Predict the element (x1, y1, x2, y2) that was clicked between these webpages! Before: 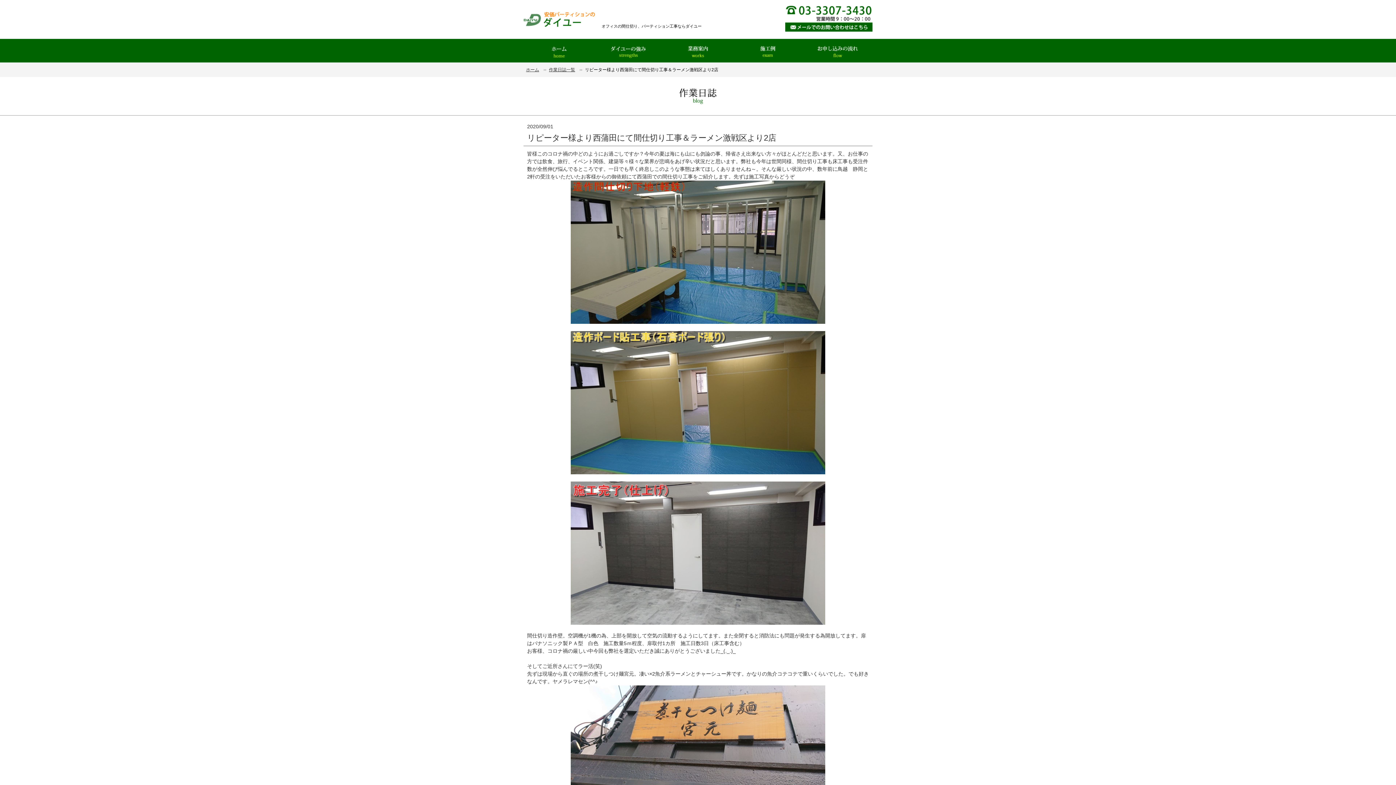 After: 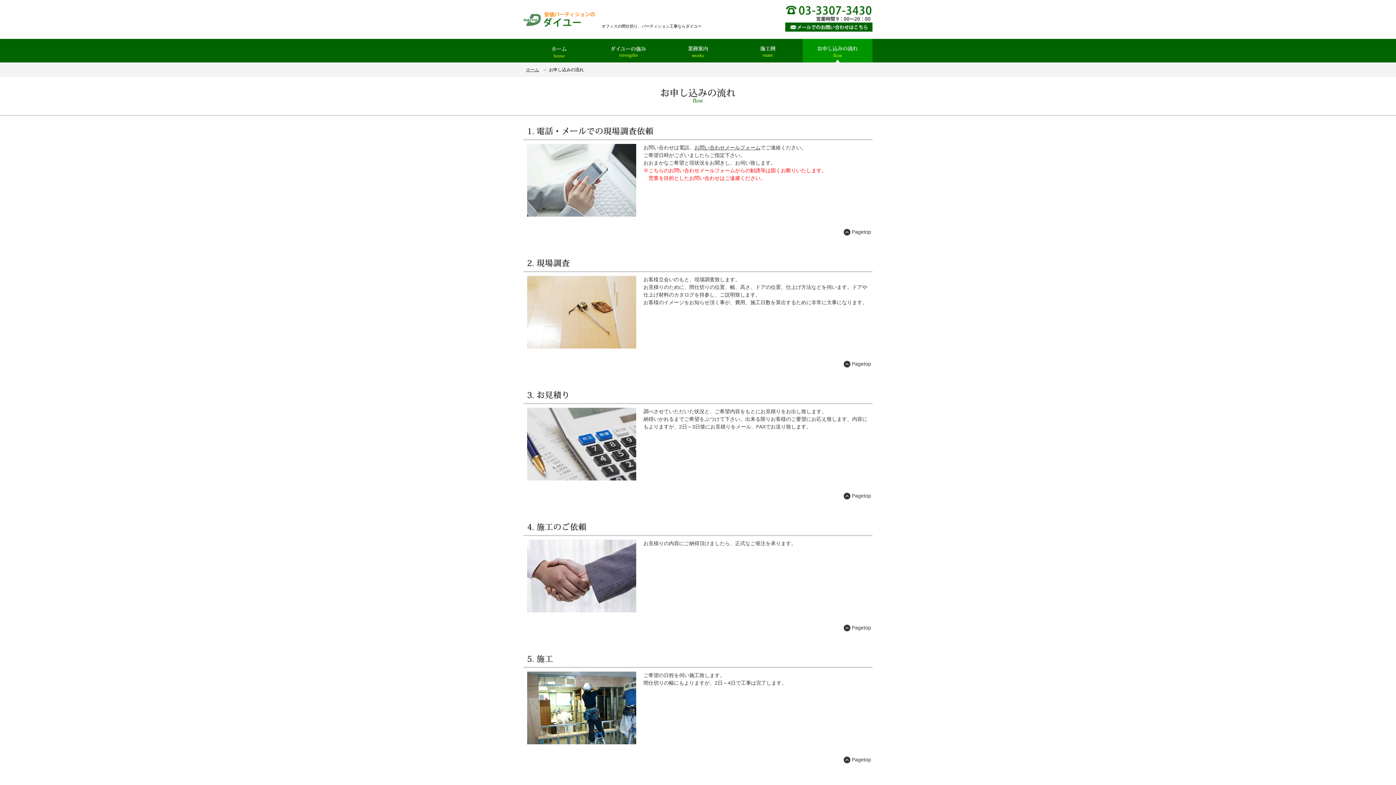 Action: bbox: (802, 57, 872, 63)